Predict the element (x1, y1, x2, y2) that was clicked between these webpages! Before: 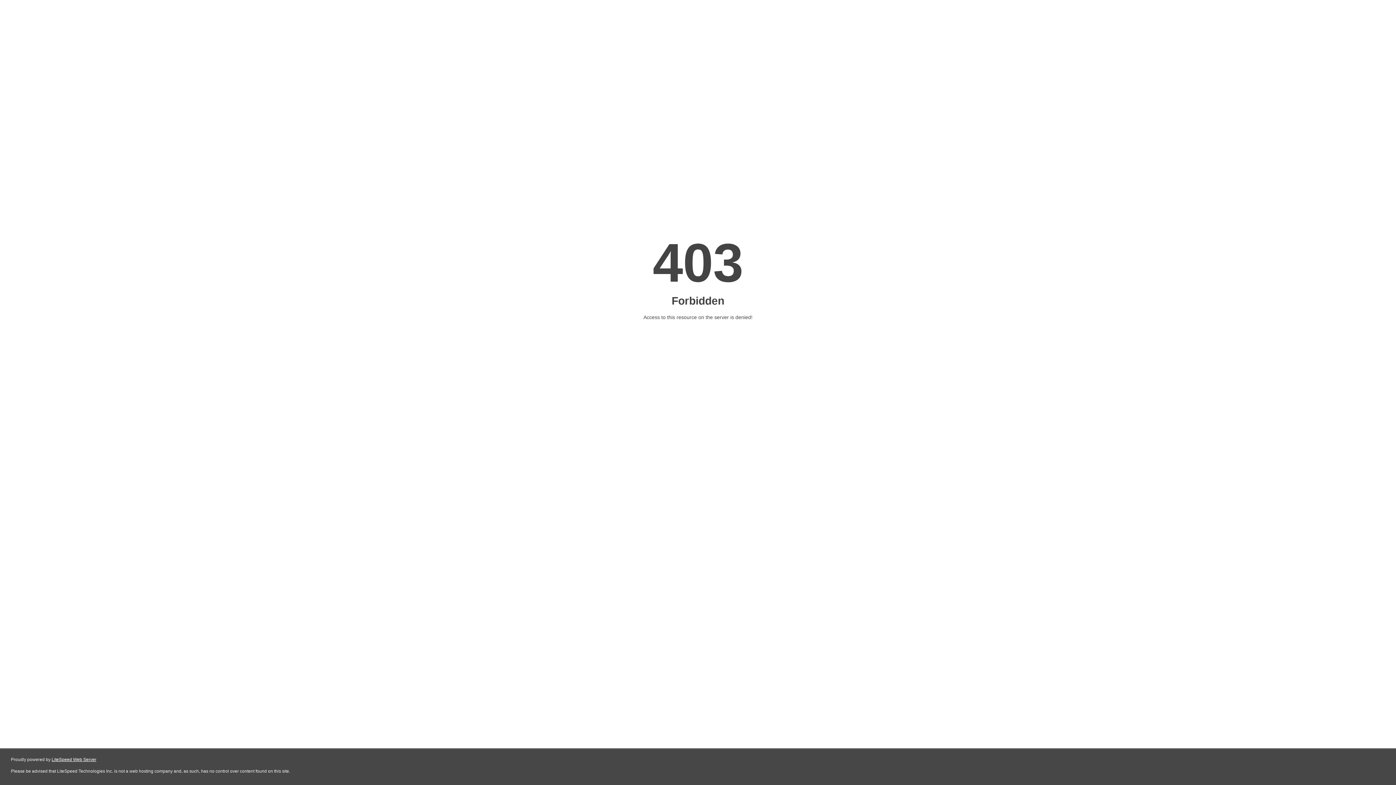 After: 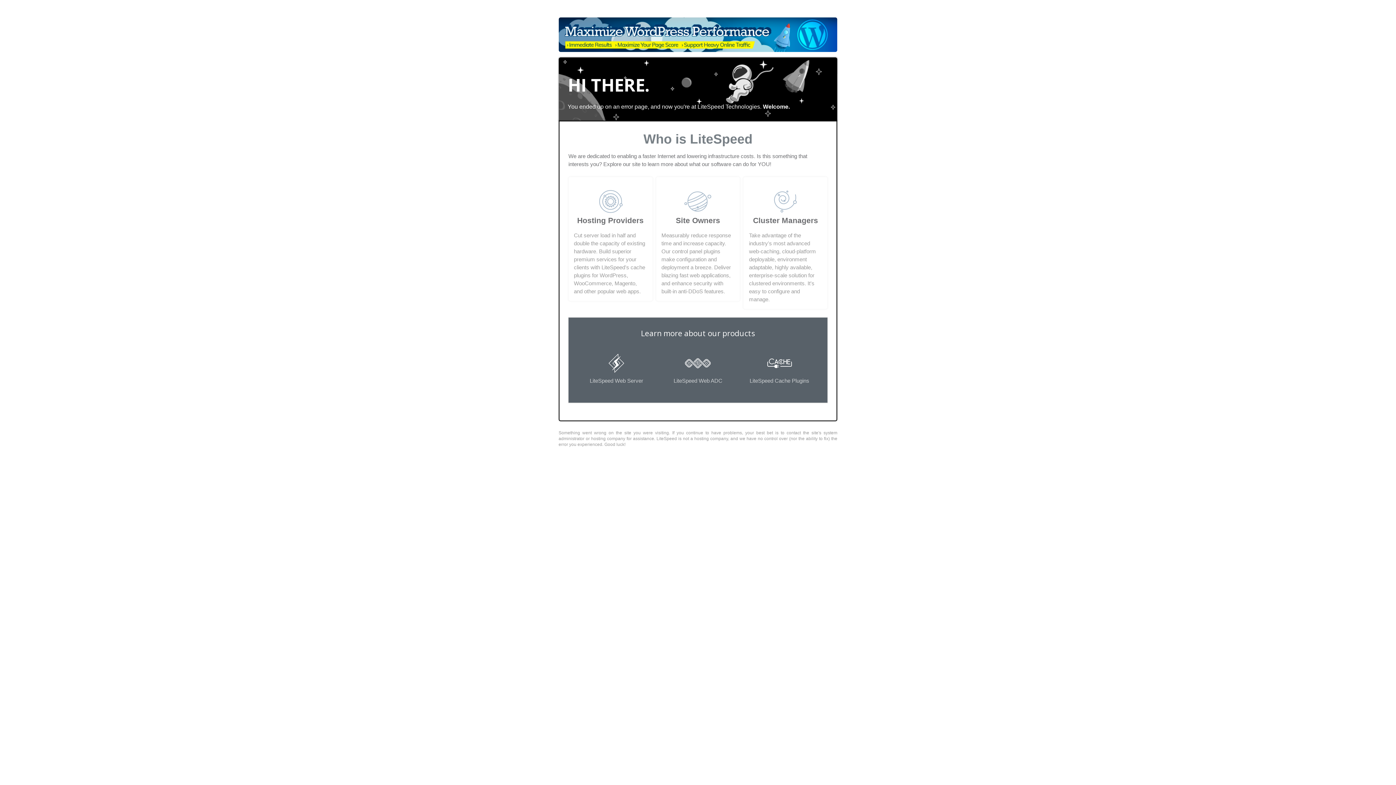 Action: bbox: (51, 757, 96, 762) label: LiteSpeed Web Server